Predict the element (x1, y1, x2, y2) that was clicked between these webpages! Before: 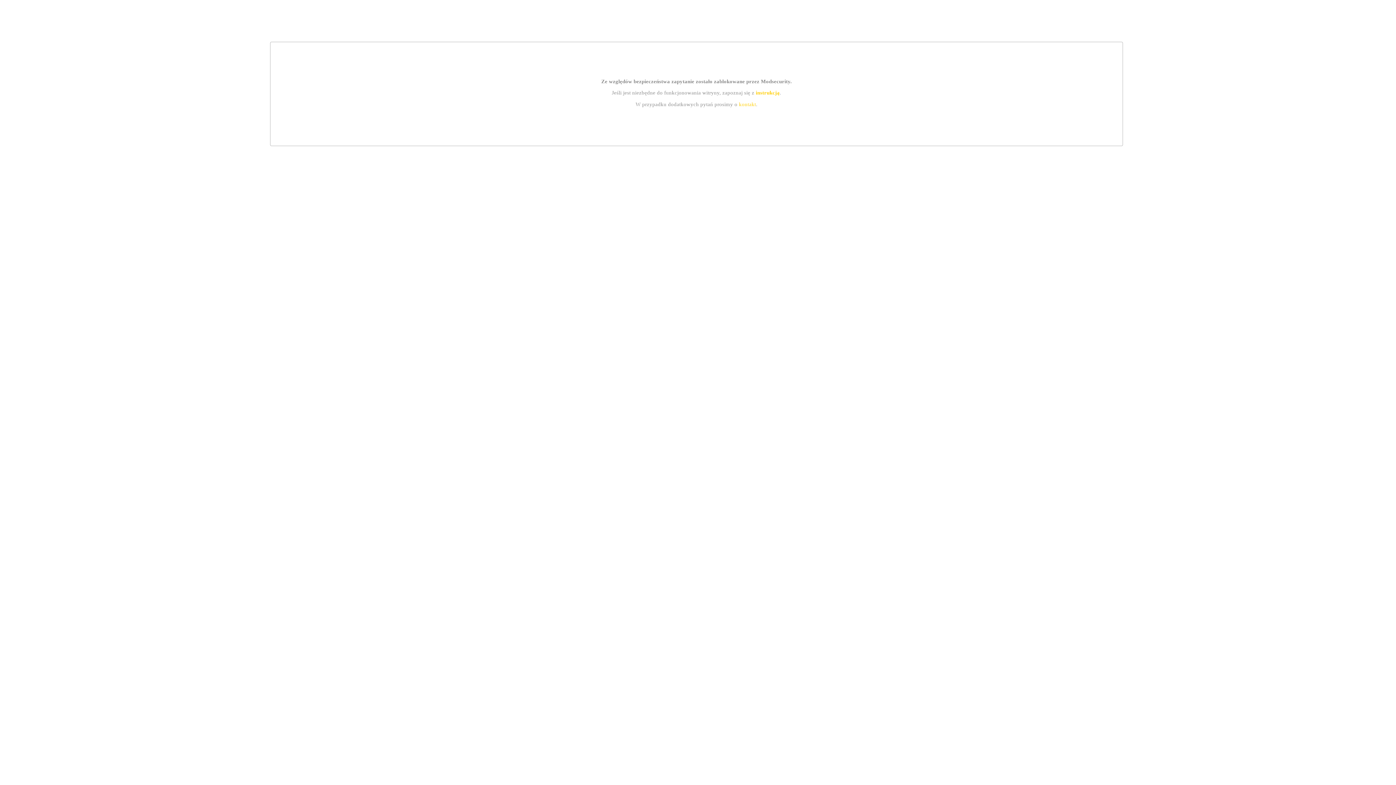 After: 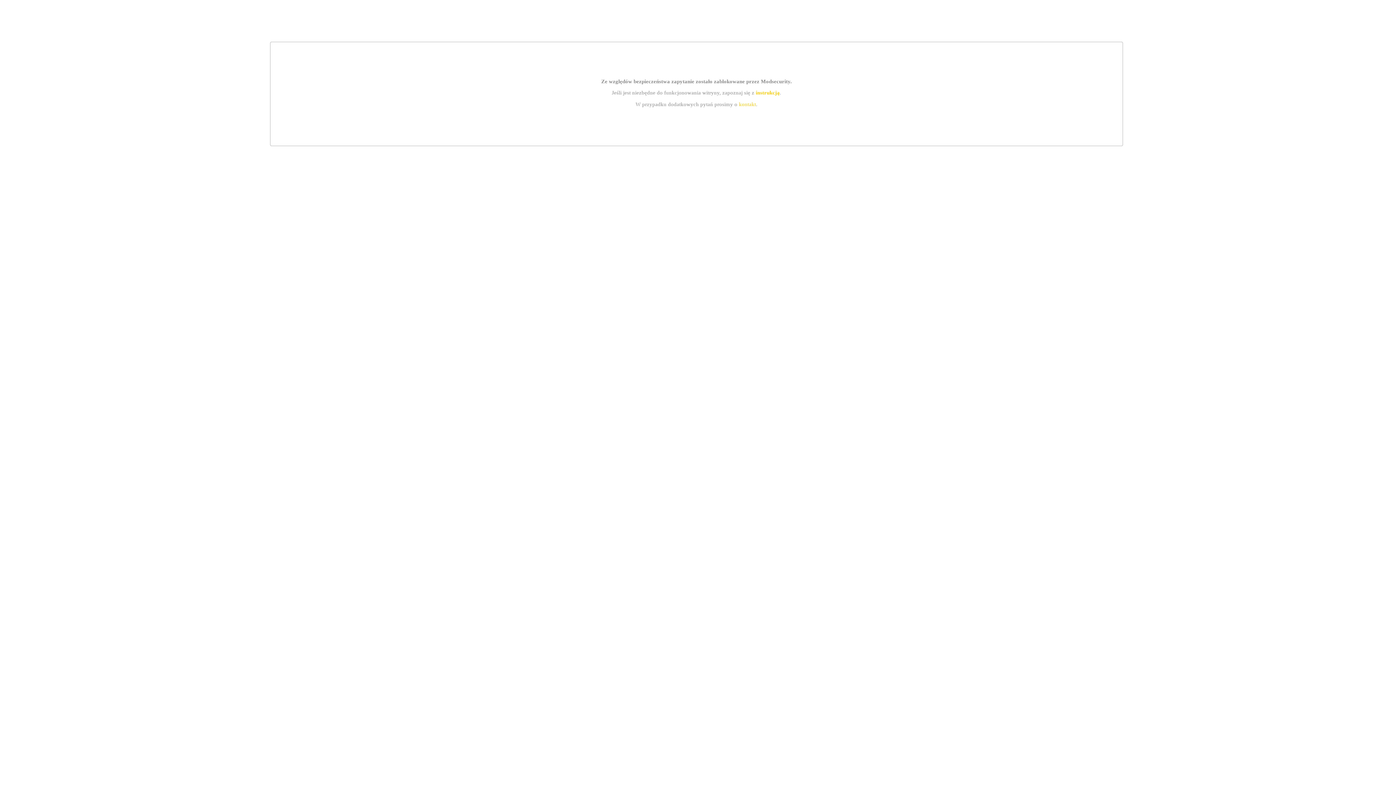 Action: label: instrukcją bbox: (755, 89, 779, 95)